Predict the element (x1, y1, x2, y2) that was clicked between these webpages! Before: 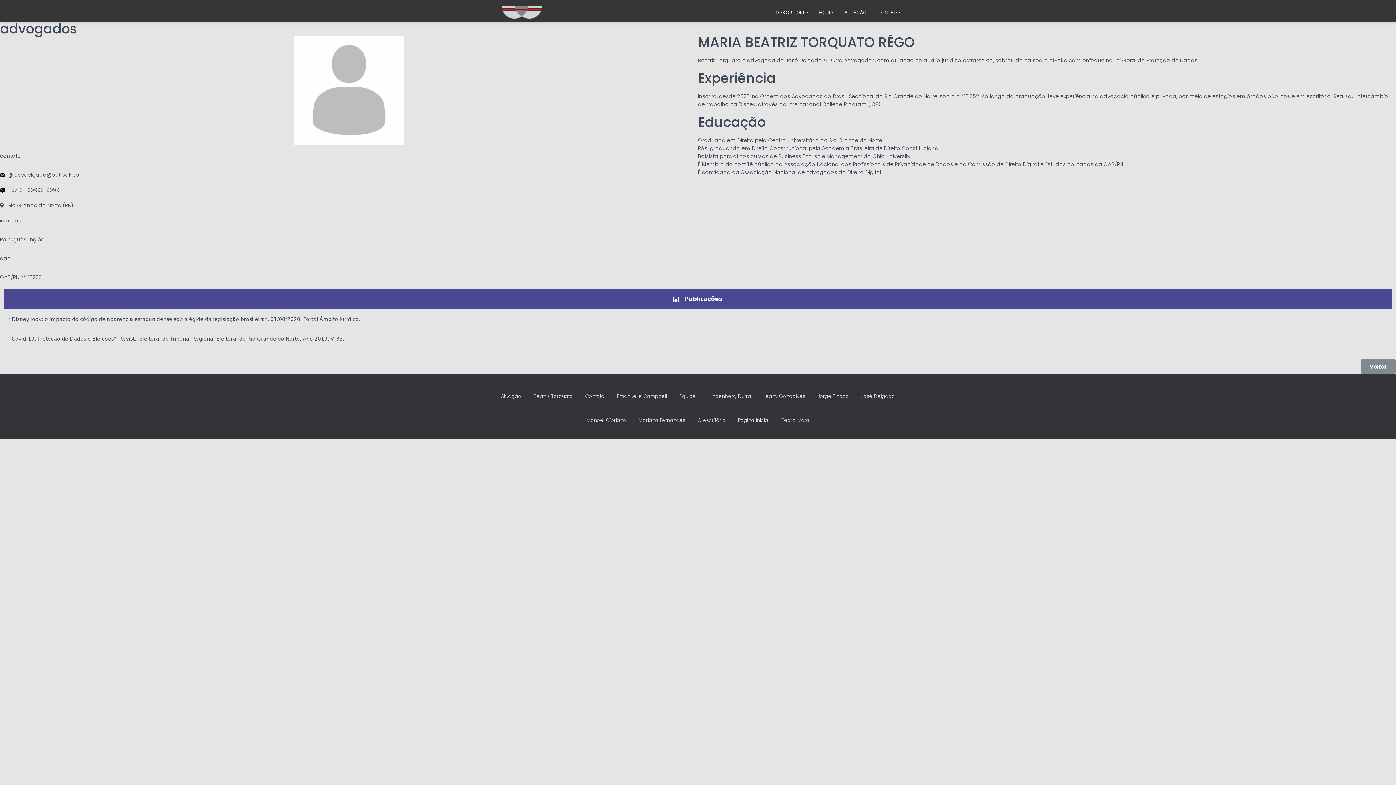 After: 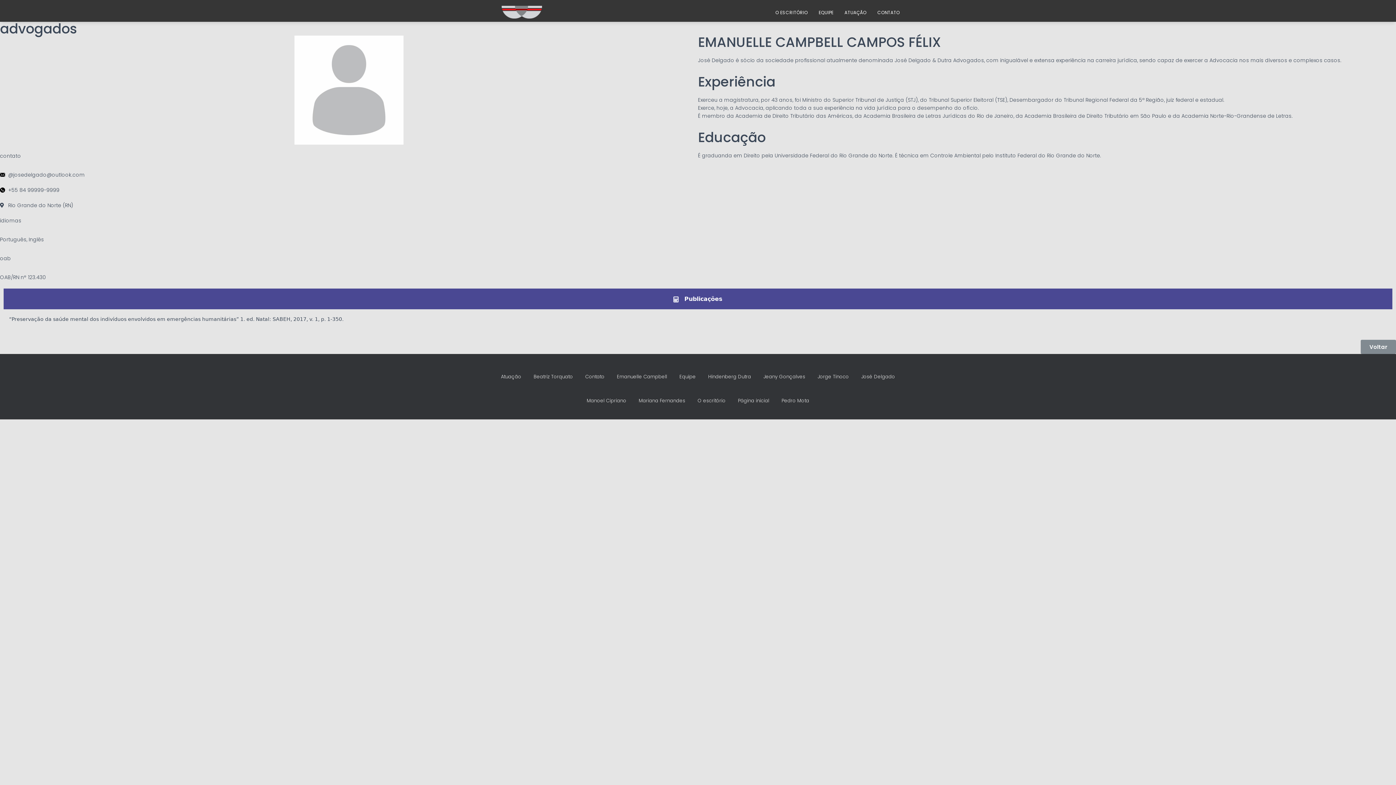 Action: label: Emanuelle Campbell bbox: (611, 384, 672, 408)